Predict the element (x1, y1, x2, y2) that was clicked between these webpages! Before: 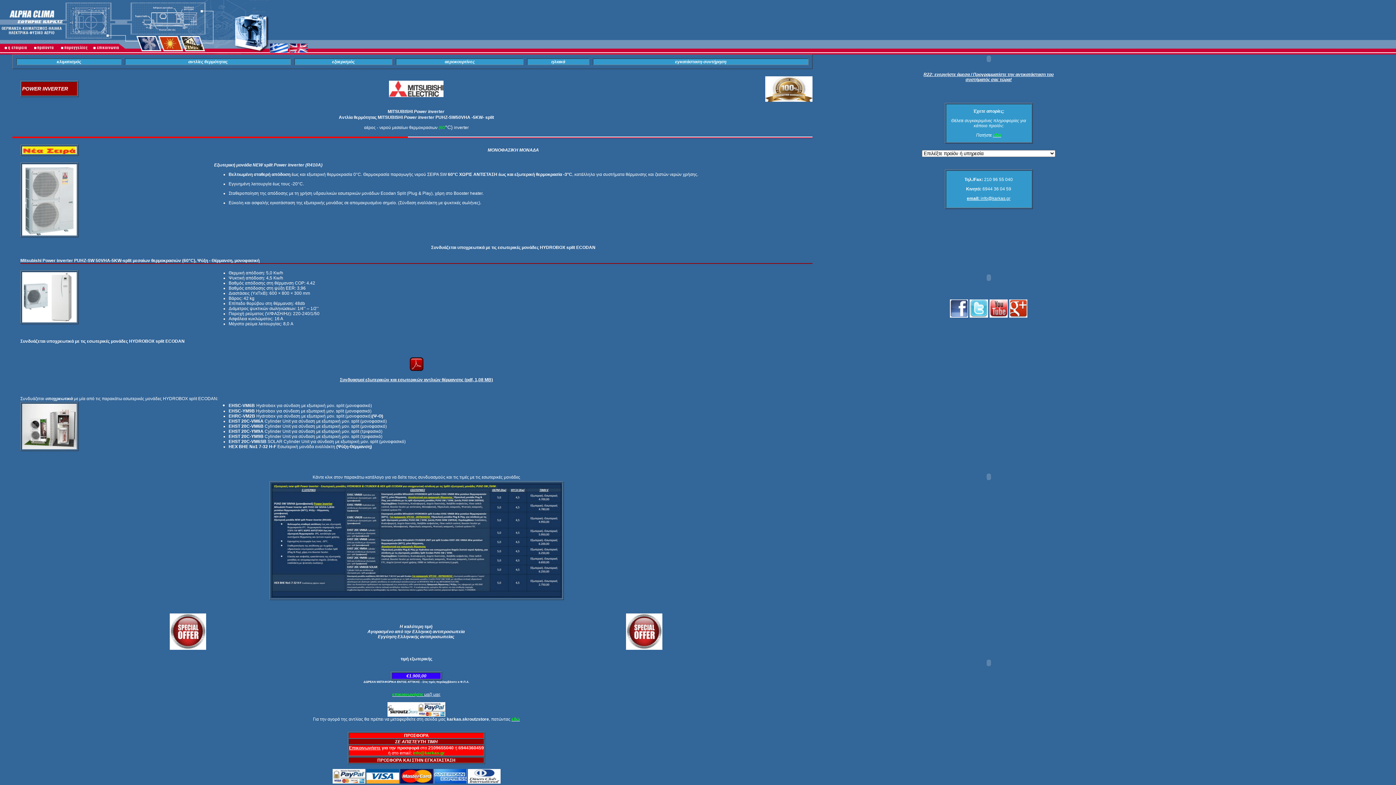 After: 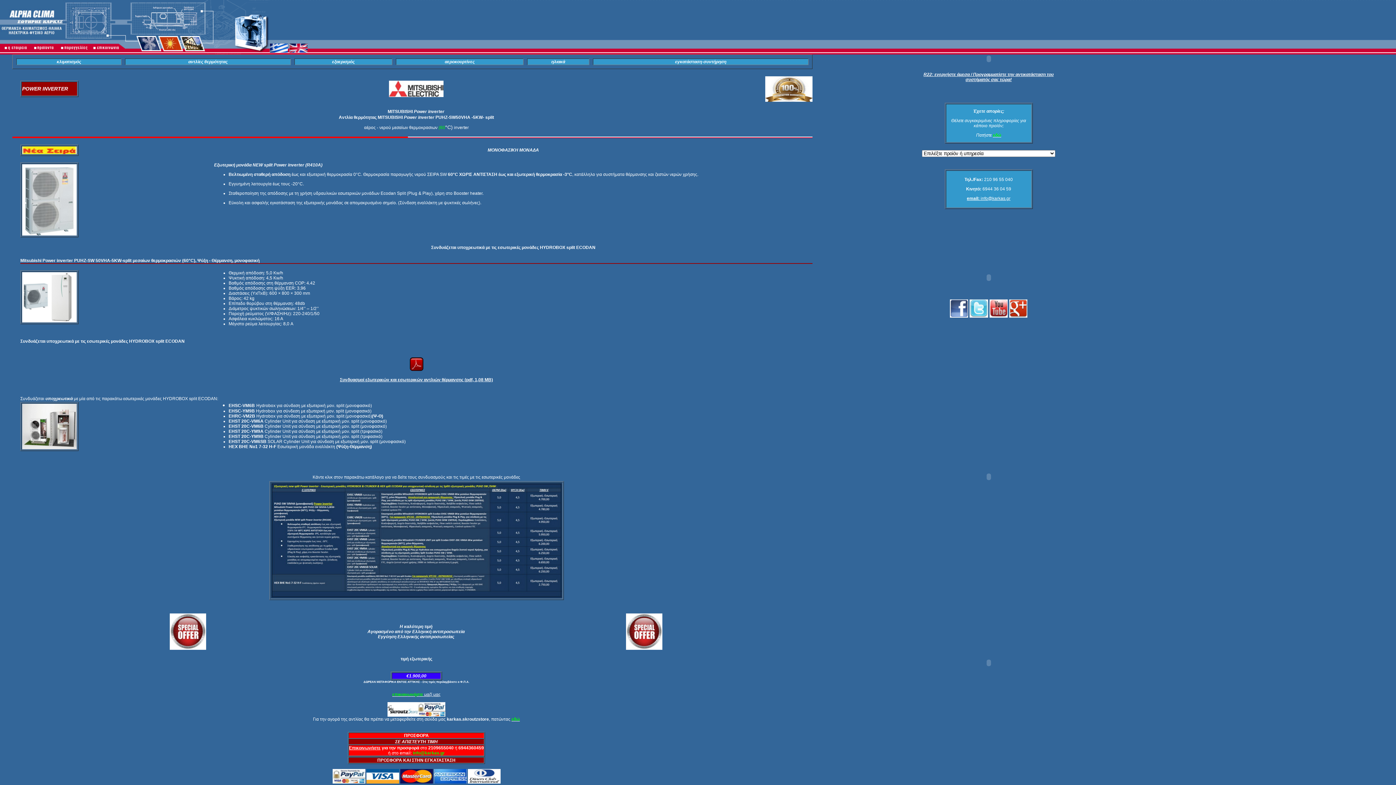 Action: bbox: (22, 317, 76, 323)